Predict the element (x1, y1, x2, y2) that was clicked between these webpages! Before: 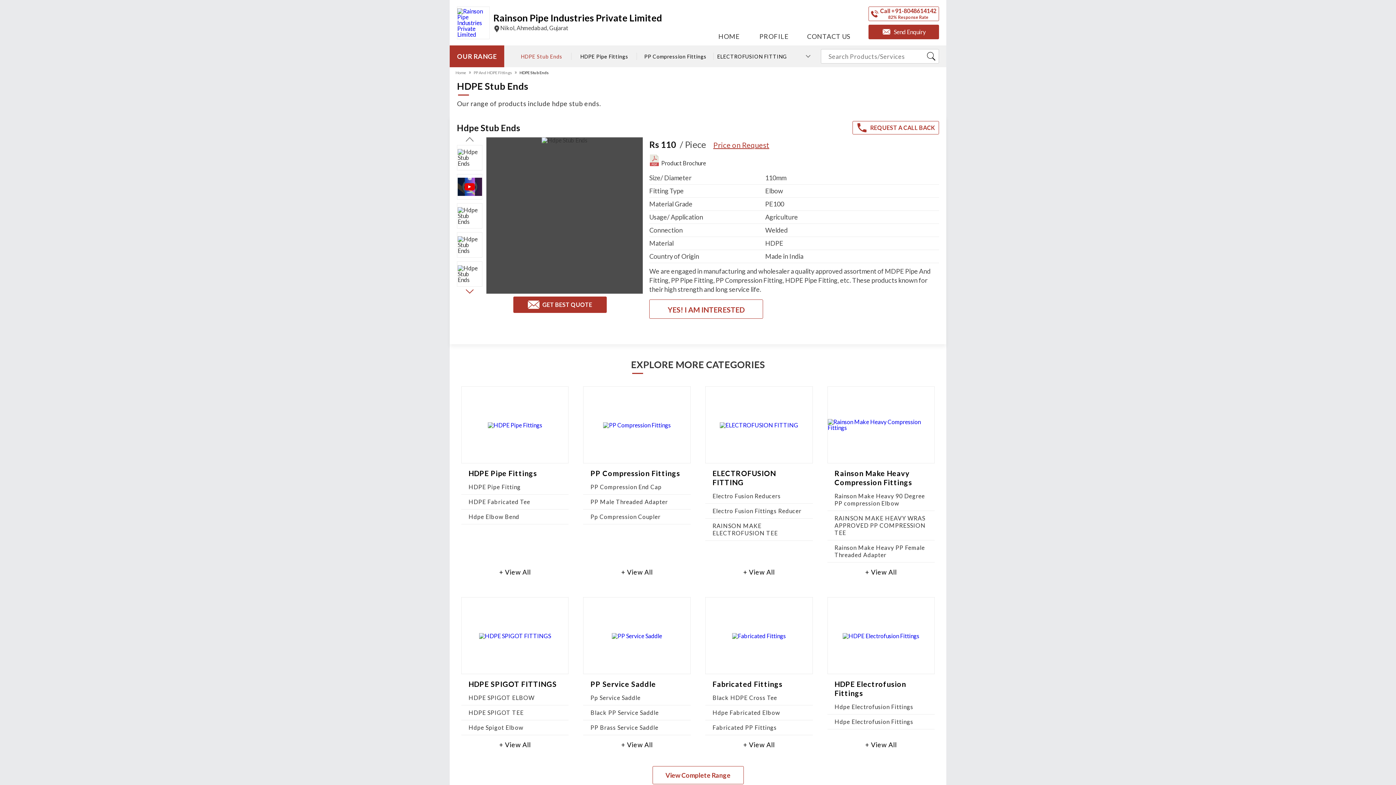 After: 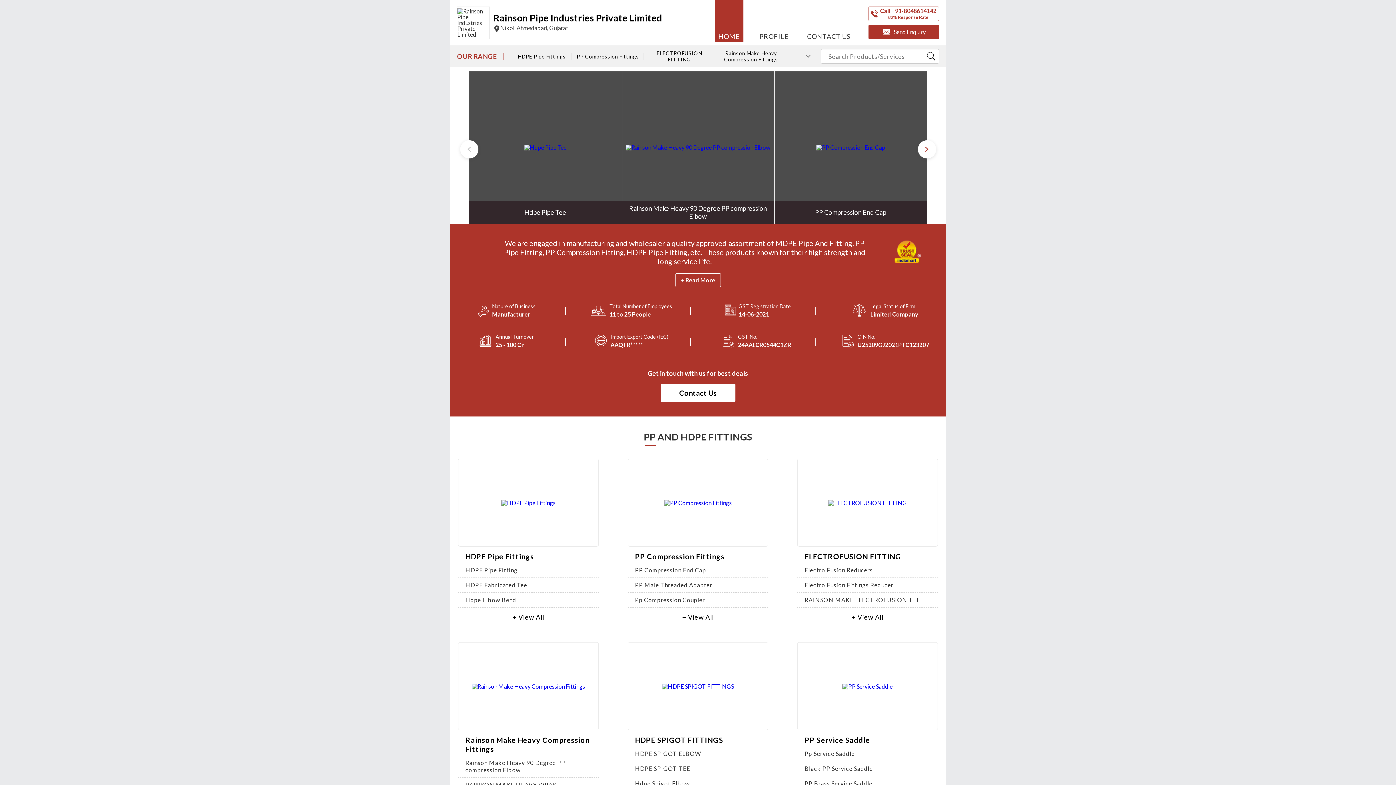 Action: label: HOME bbox: (714, 0, 743, 41)